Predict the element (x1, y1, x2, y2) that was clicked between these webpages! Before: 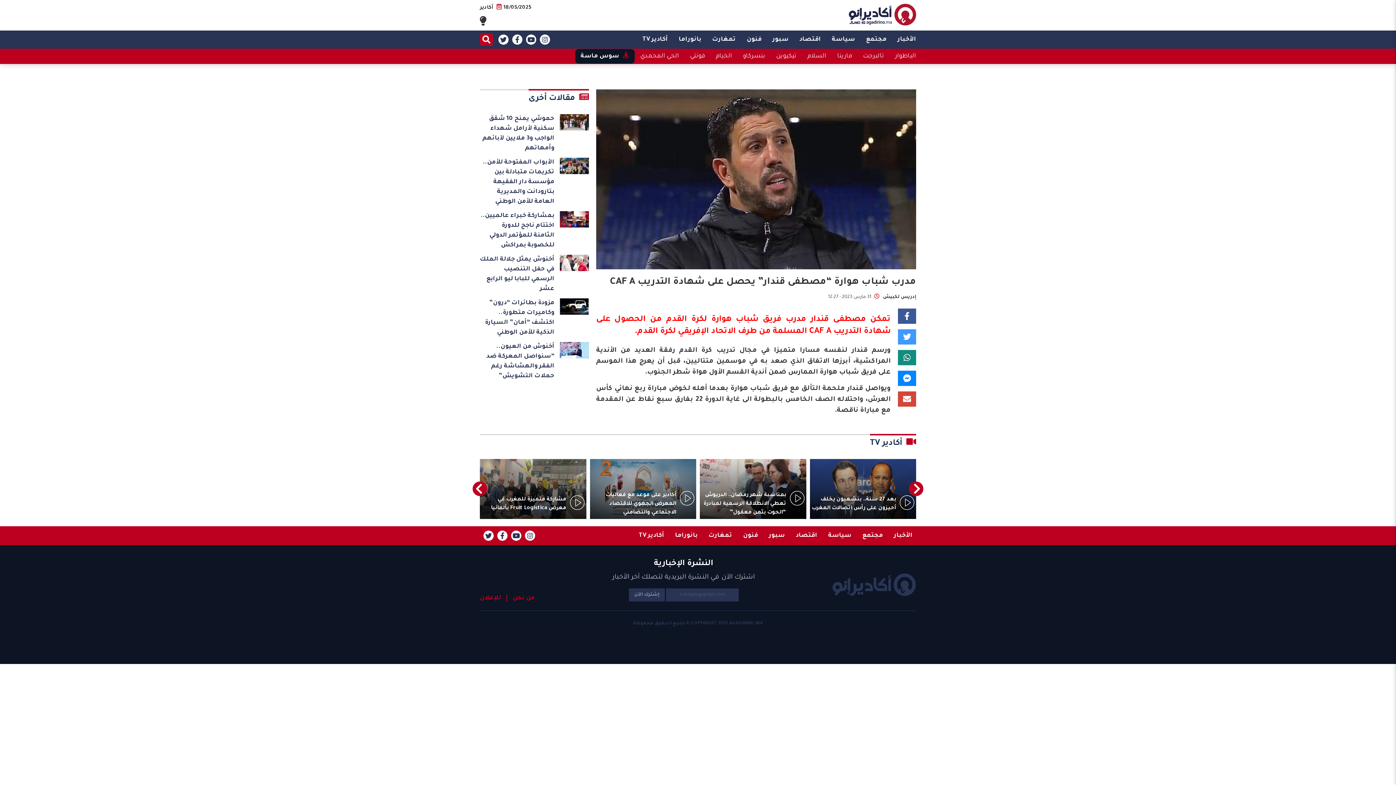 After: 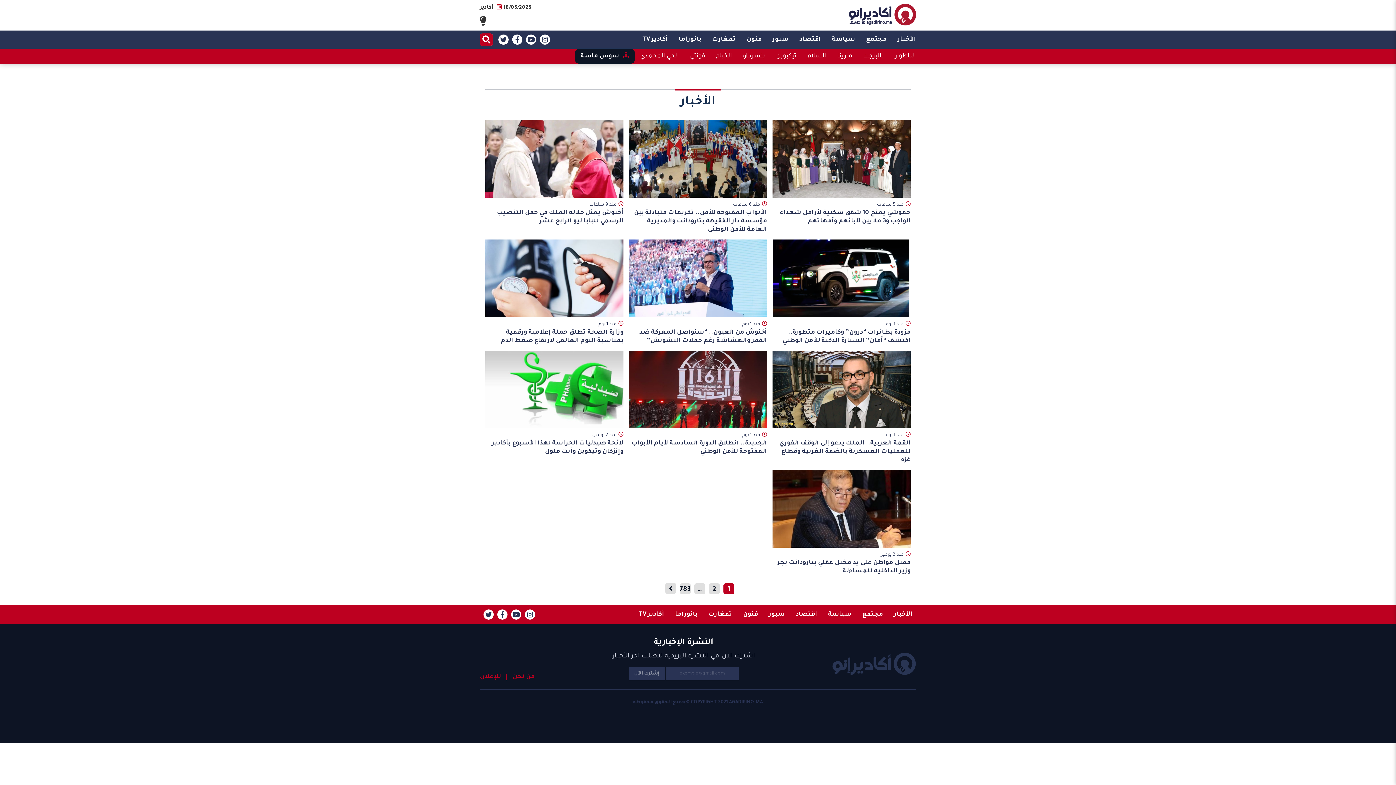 Action: bbox: (897, 30, 916, 48) label: الأخبار